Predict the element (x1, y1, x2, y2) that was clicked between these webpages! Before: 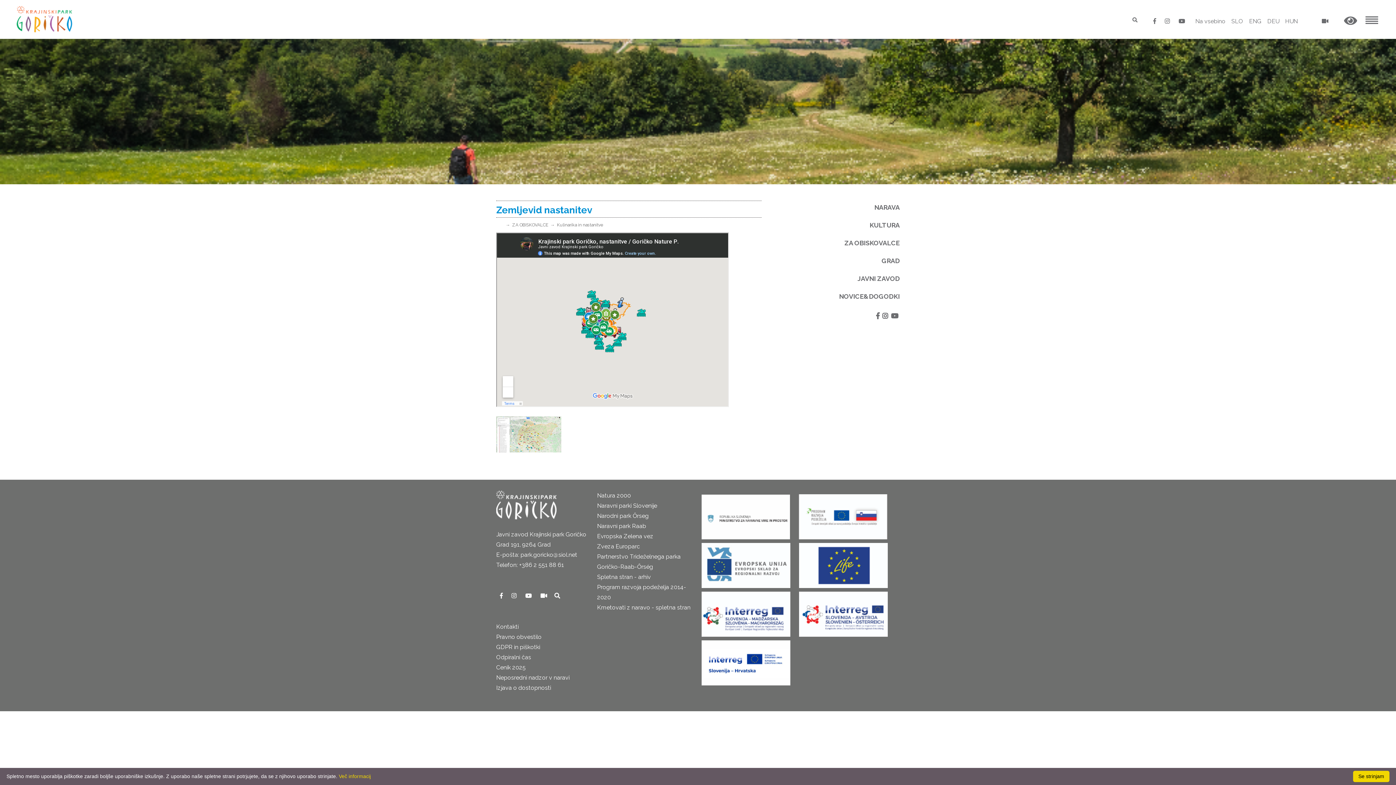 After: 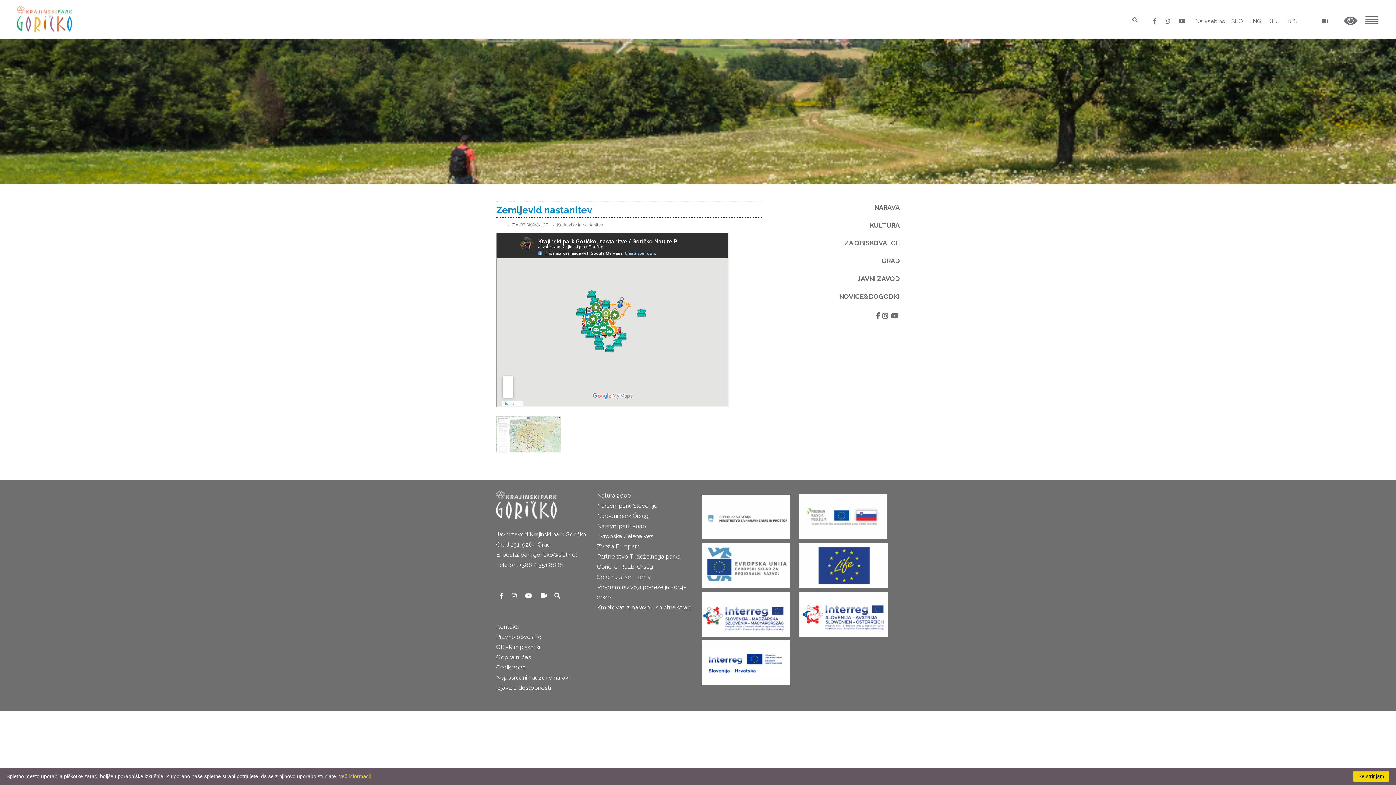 Action: label:   bbox: (508, 589, 521, 603)